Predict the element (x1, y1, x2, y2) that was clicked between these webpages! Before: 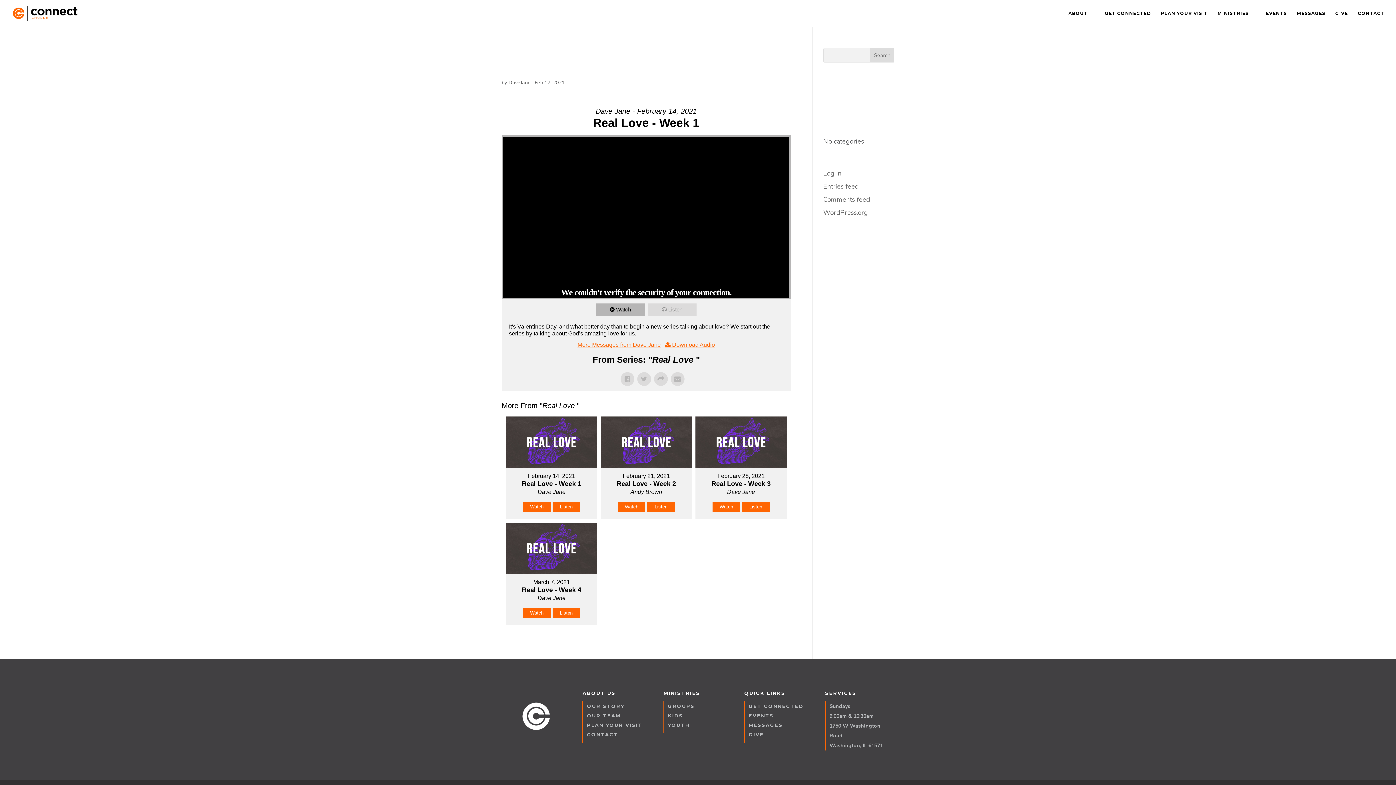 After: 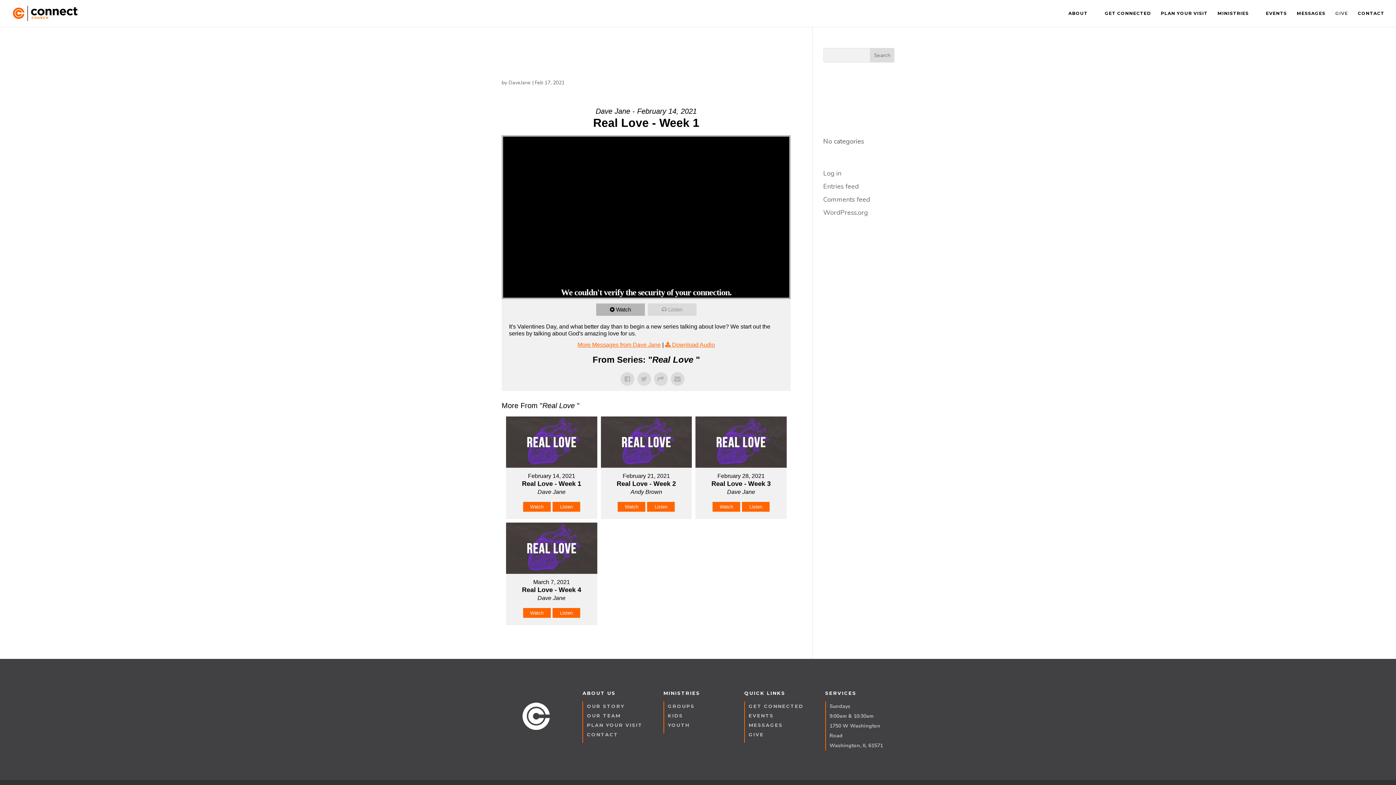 Action: bbox: (1335, 10, 1348, 26) label: GIVE